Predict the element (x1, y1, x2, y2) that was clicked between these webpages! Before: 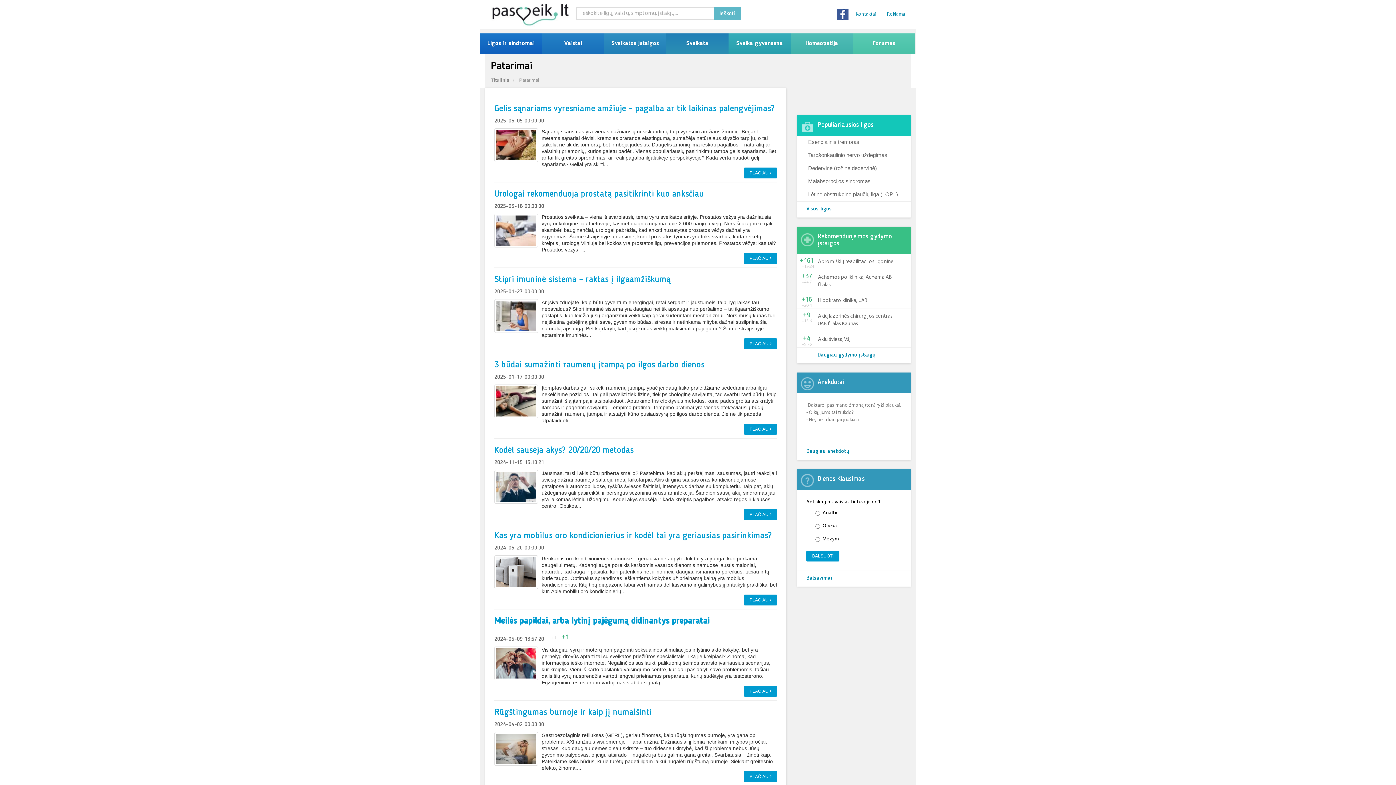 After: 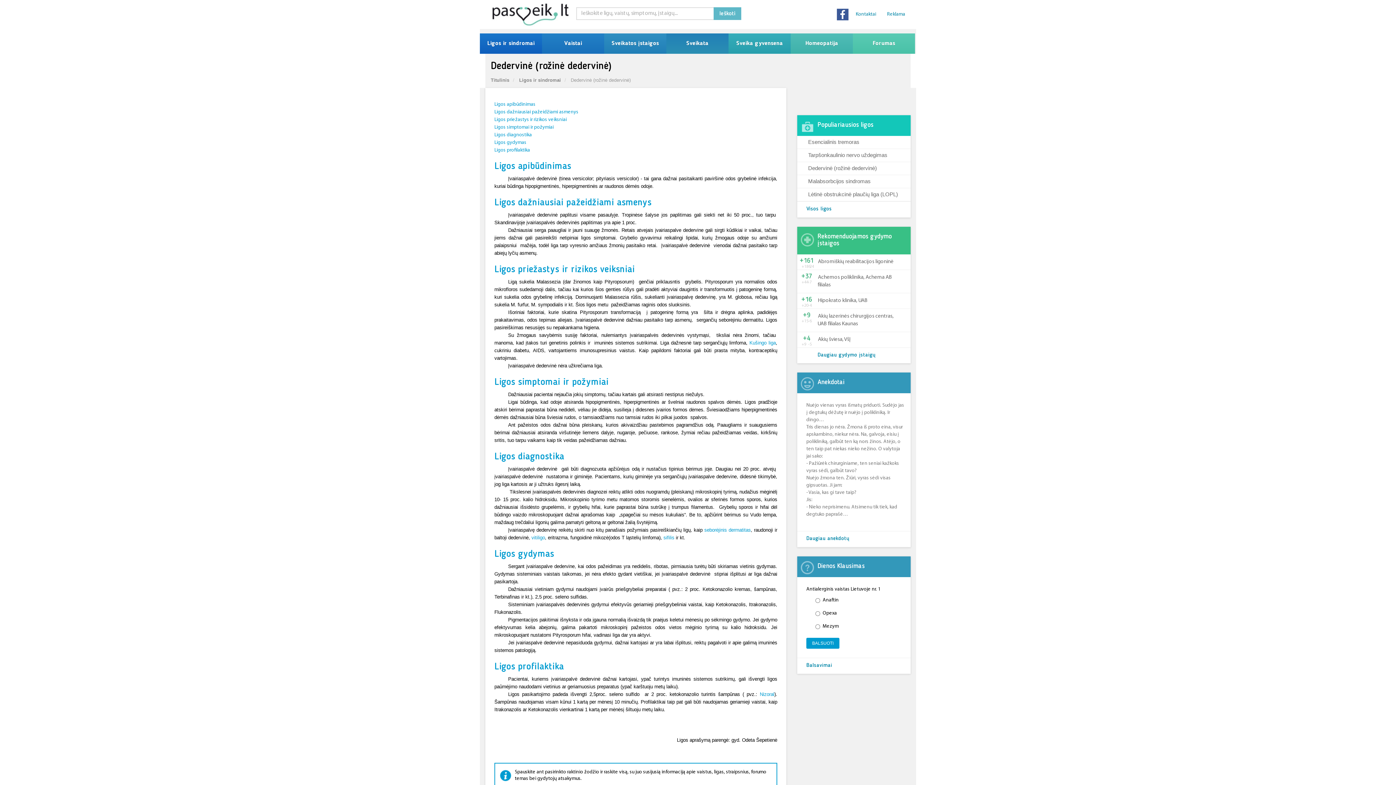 Action: bbox: (797, 162, 910, 175) label: Dedervinė (rožinė dedervinė)